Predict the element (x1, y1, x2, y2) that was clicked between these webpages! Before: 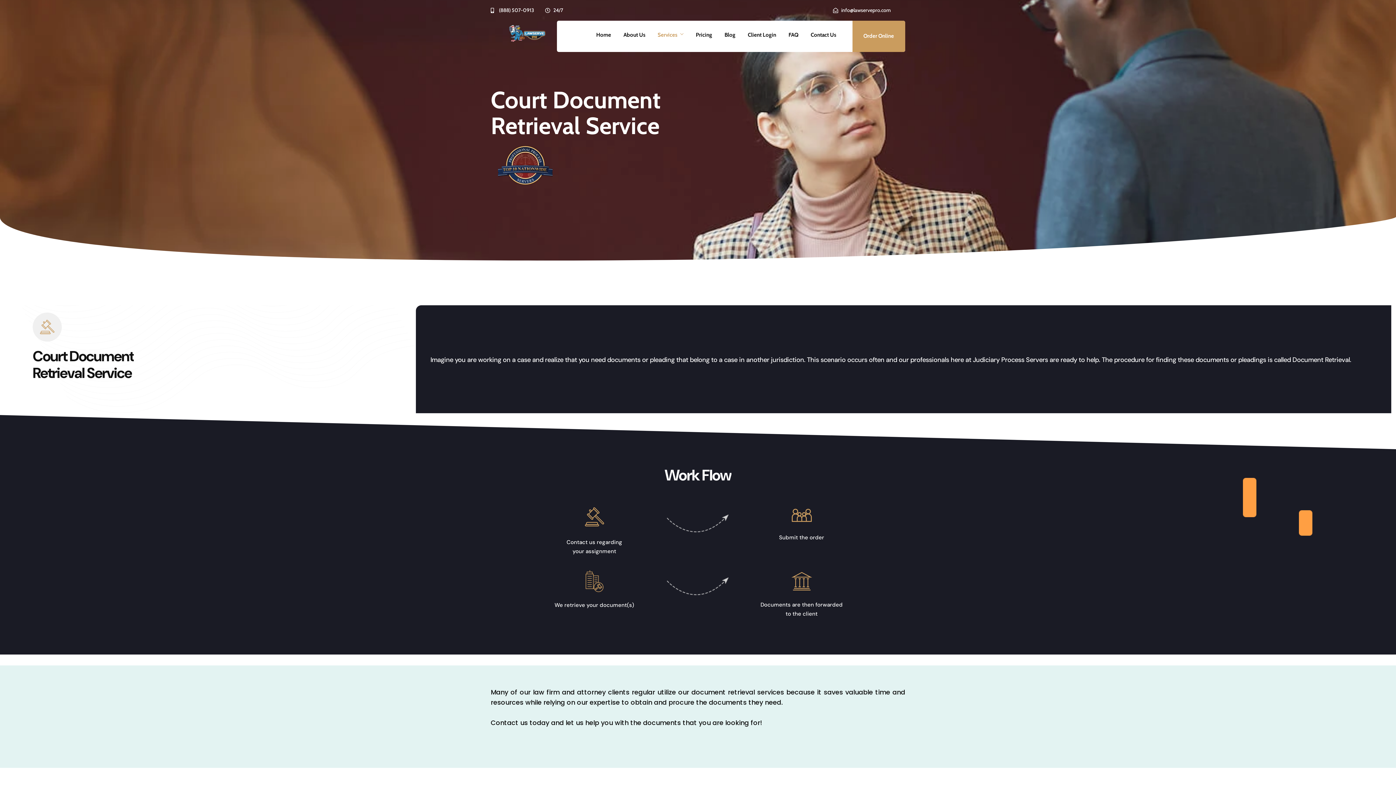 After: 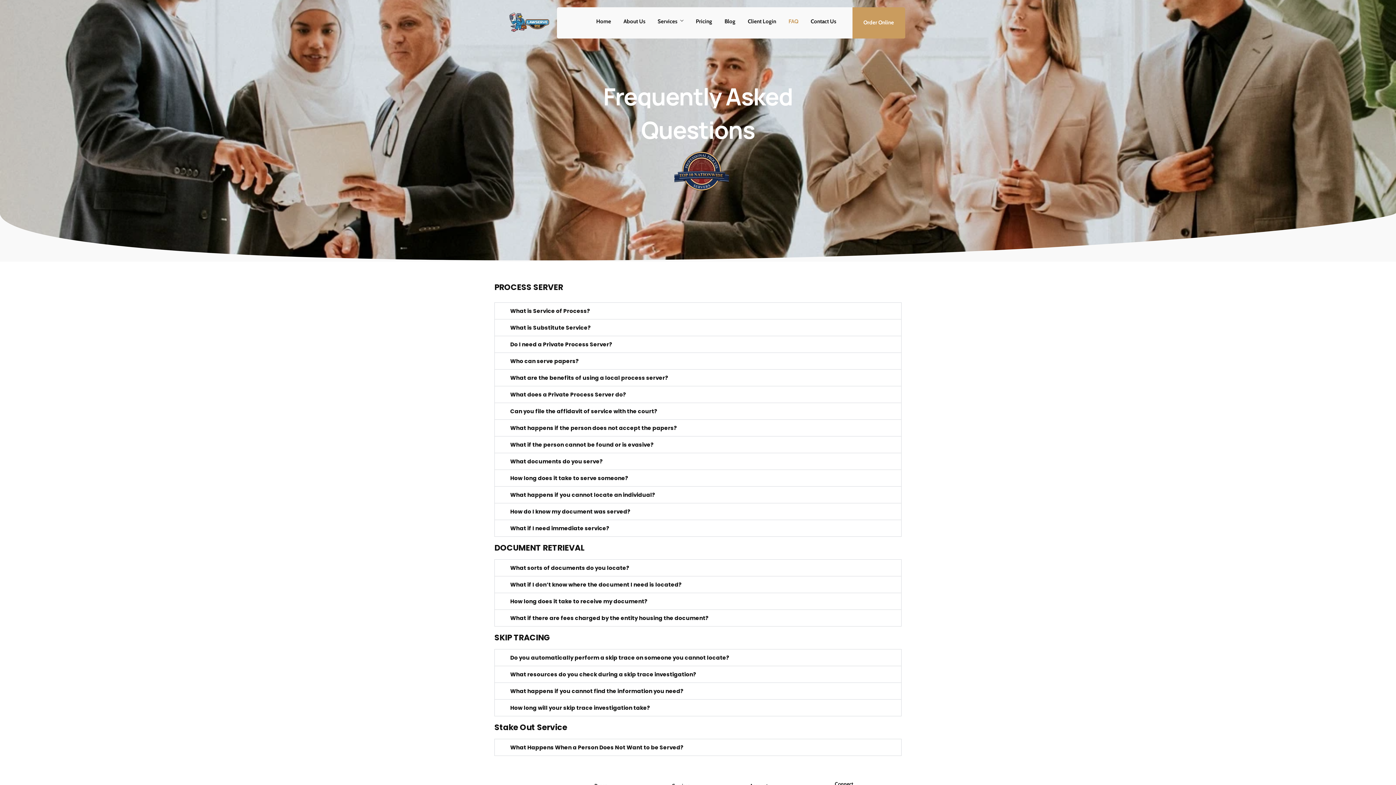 Action: bbox: (786, 30, 800, 39) label: FAQ